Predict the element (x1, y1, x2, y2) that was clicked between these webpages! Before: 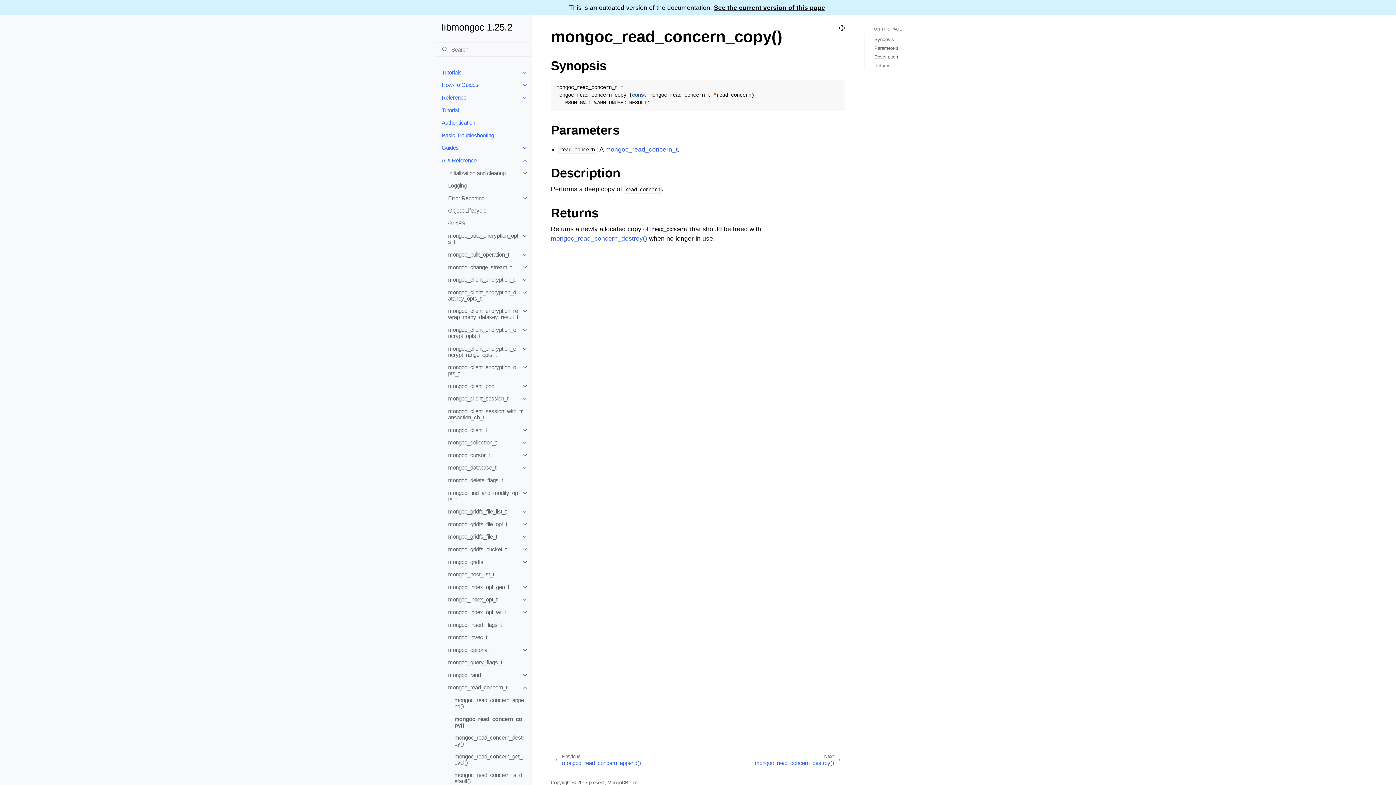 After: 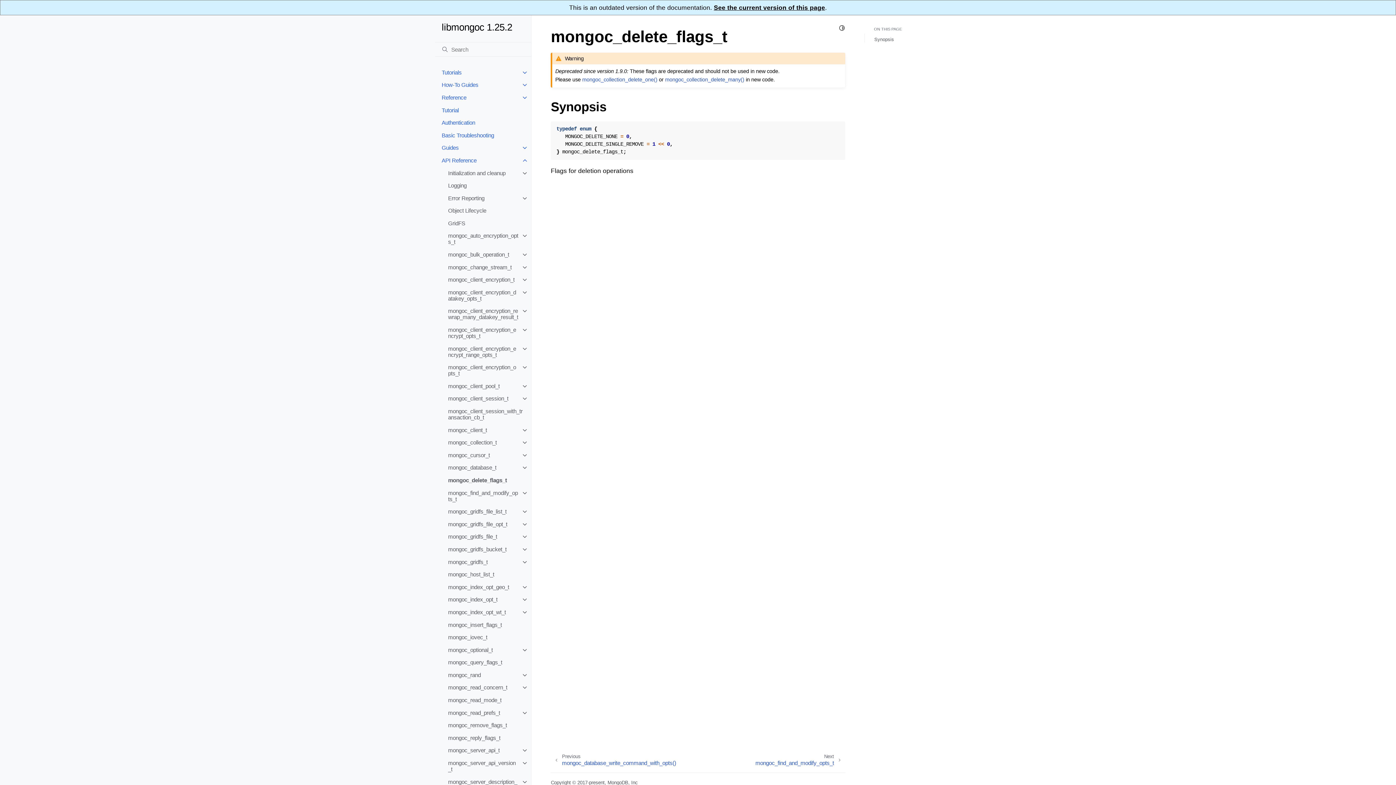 Action: label: mongoc_delete_flags_t bbox: (441, 474, 531, 486)